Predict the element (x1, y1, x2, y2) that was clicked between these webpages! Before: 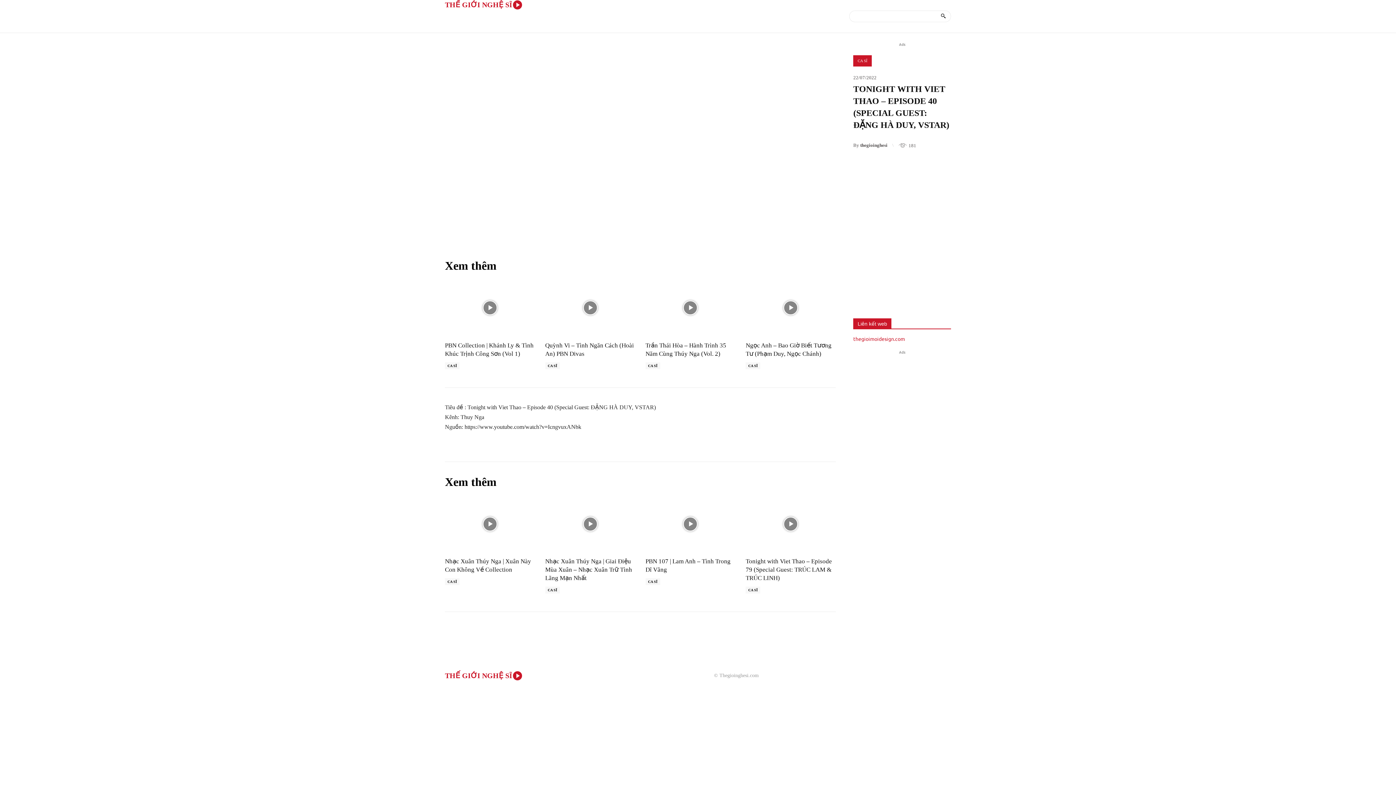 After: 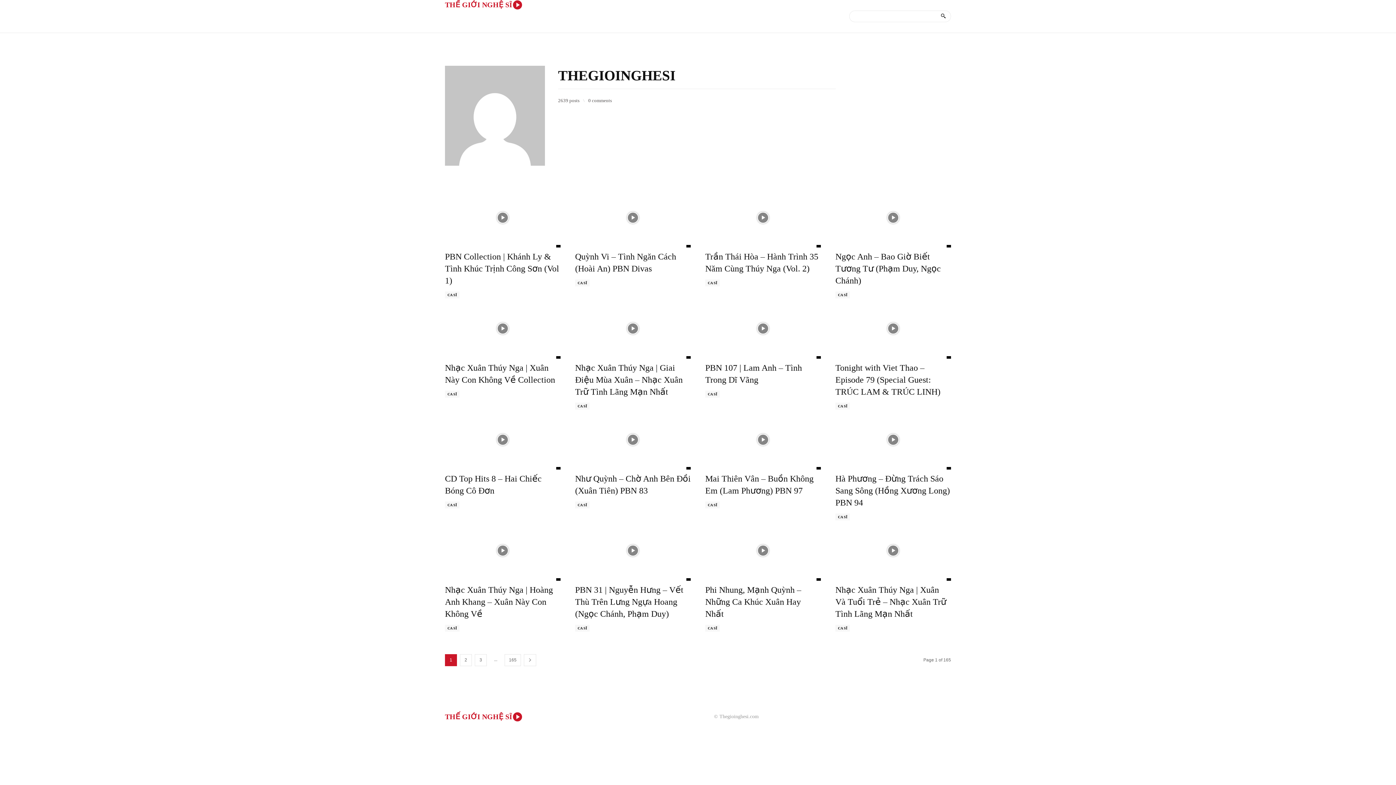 Action: bbox: (860, 140, 887, 150) label: thegioinghesi